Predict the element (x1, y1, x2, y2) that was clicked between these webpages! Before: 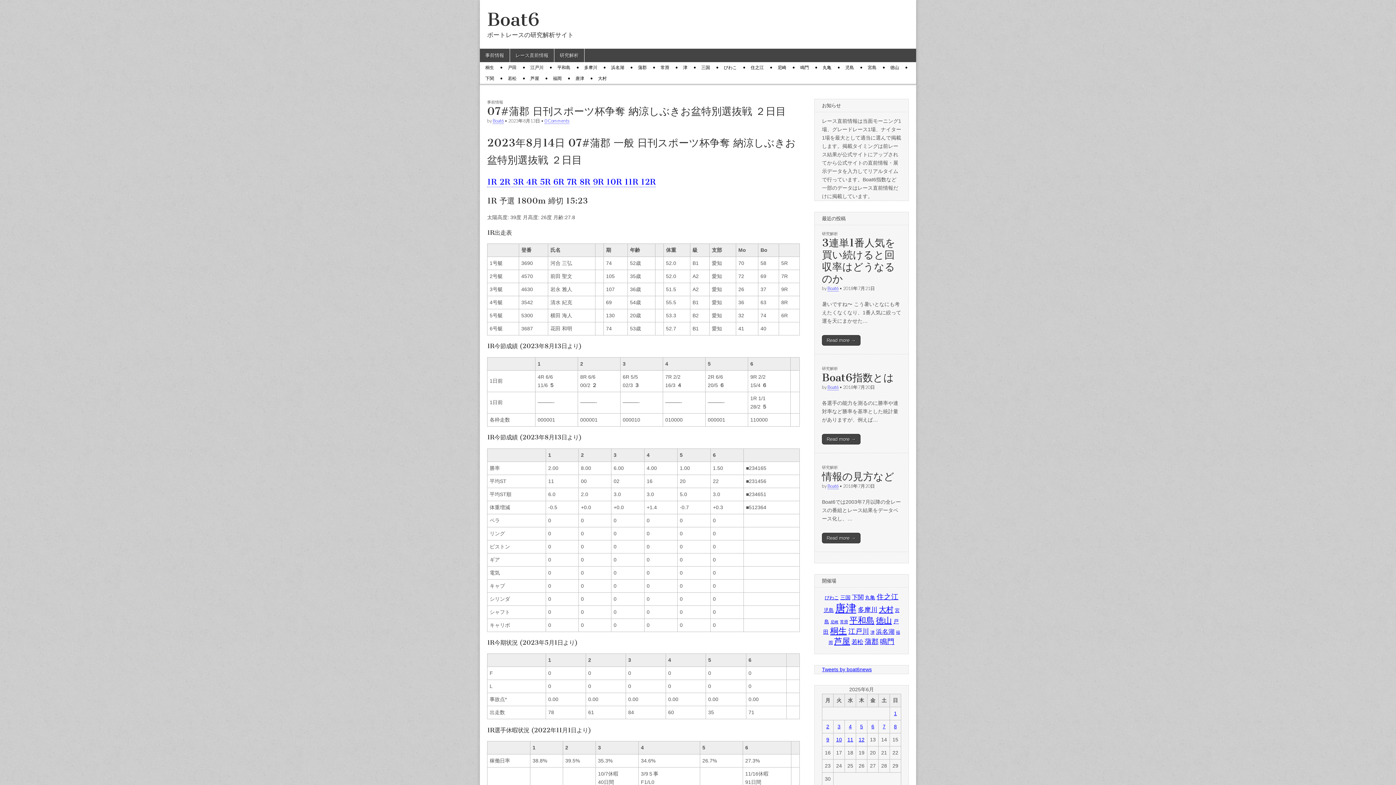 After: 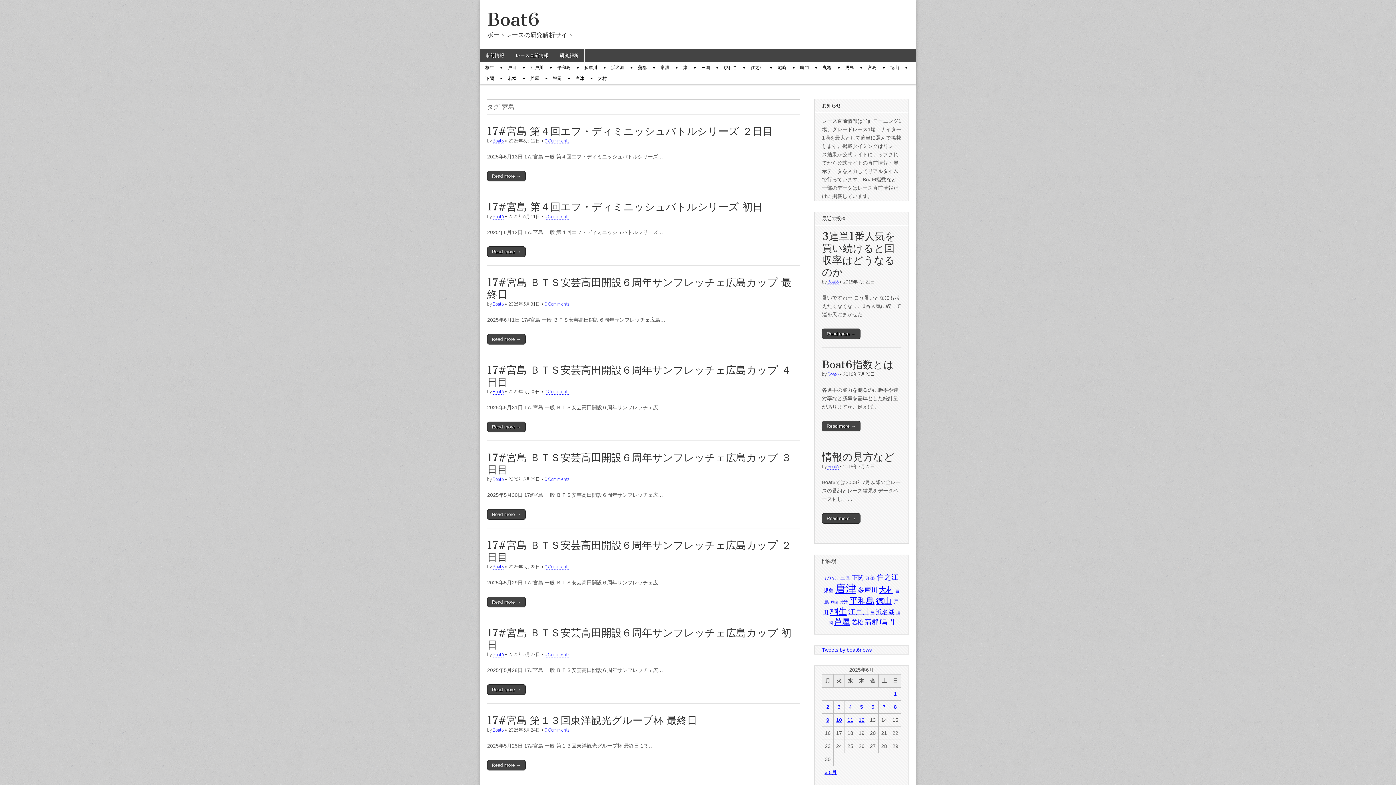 Action: bbox: (862, 62, 882, 73) label: 宮島